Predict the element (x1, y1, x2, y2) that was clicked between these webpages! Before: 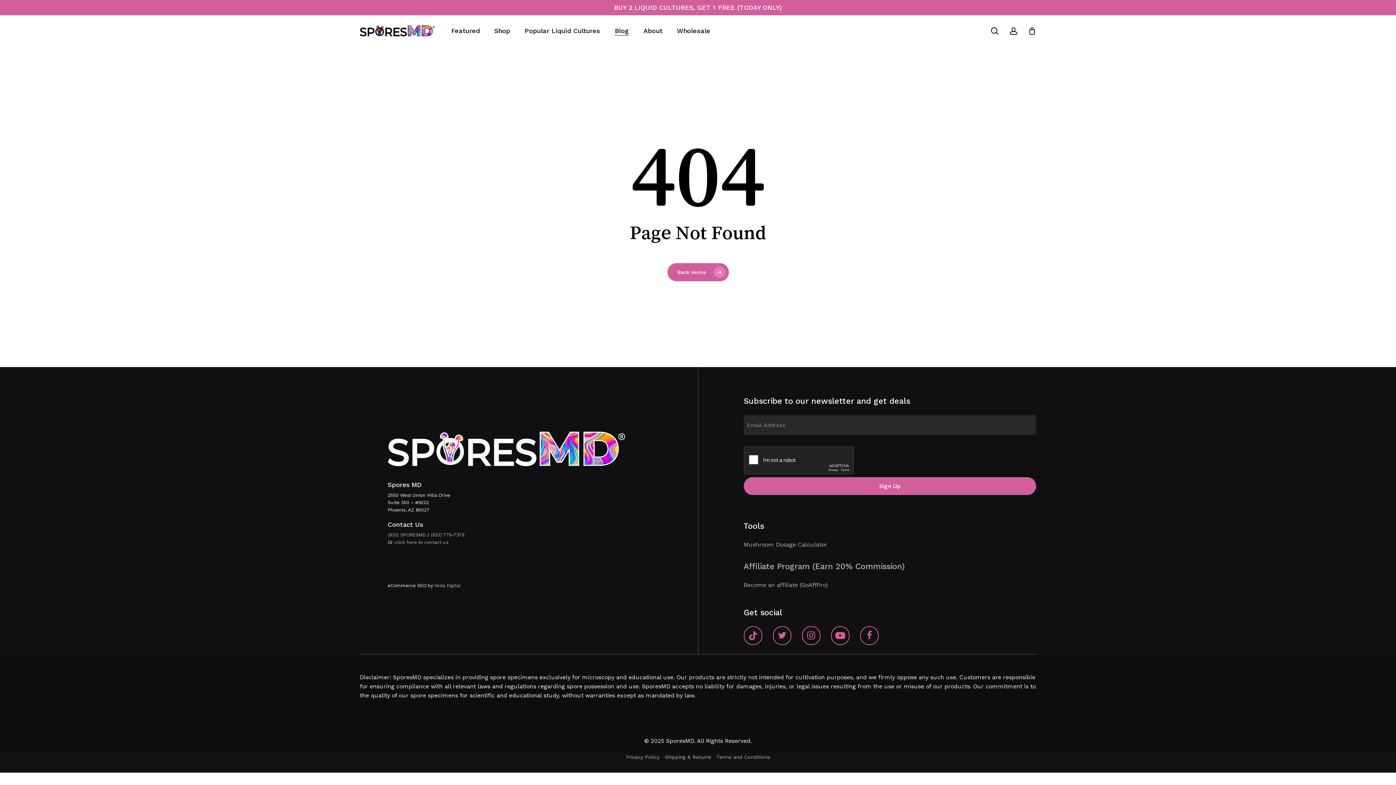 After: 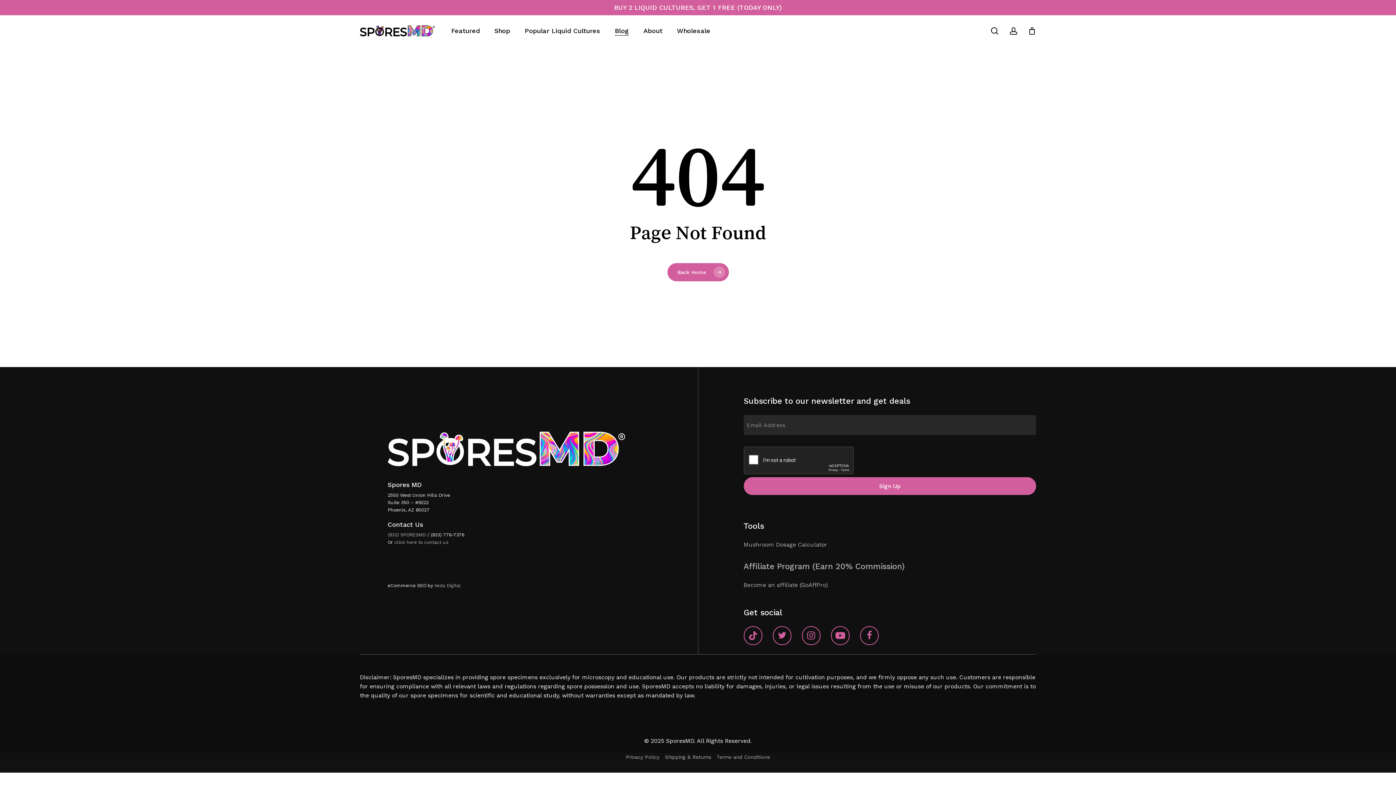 Action: label: (833) 776-7376 bbox: (430, 532, 464, 538)